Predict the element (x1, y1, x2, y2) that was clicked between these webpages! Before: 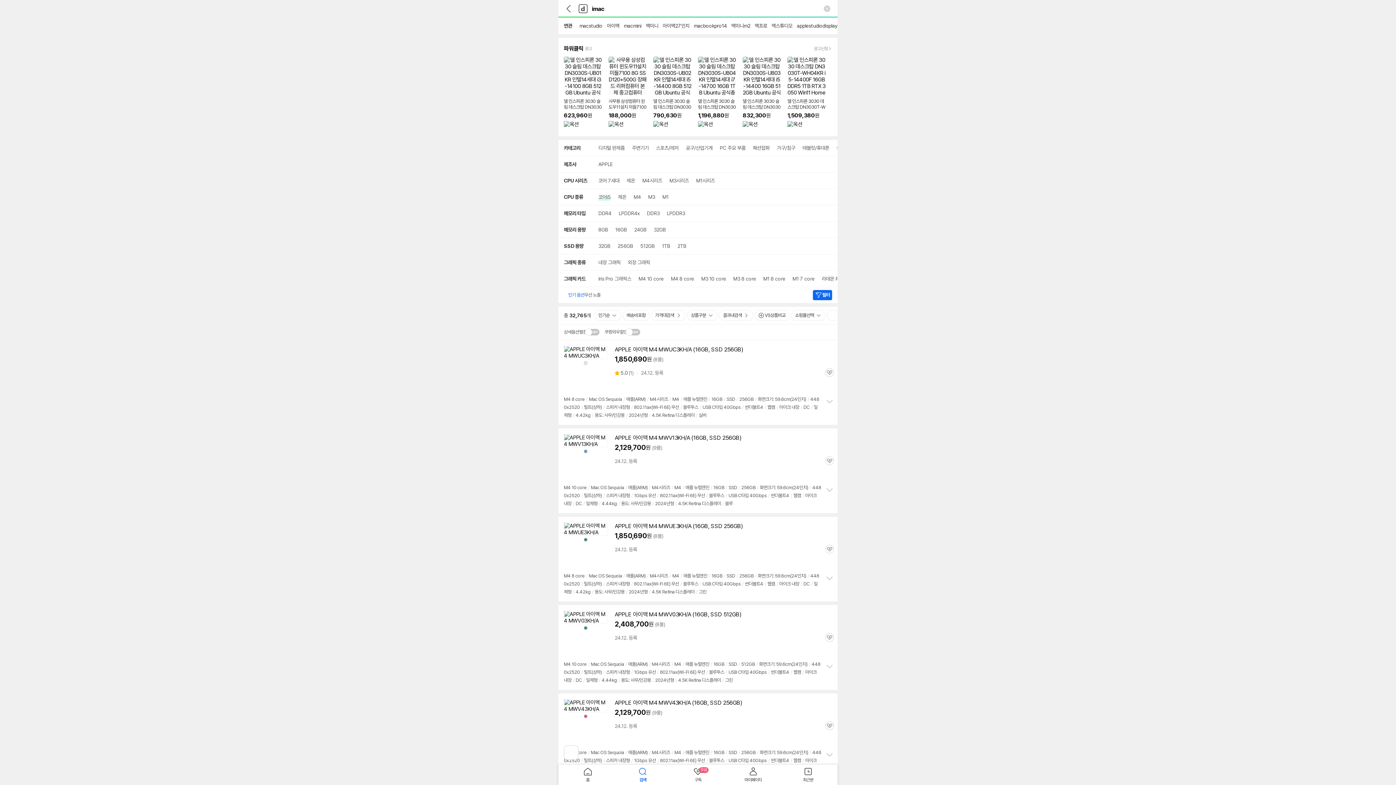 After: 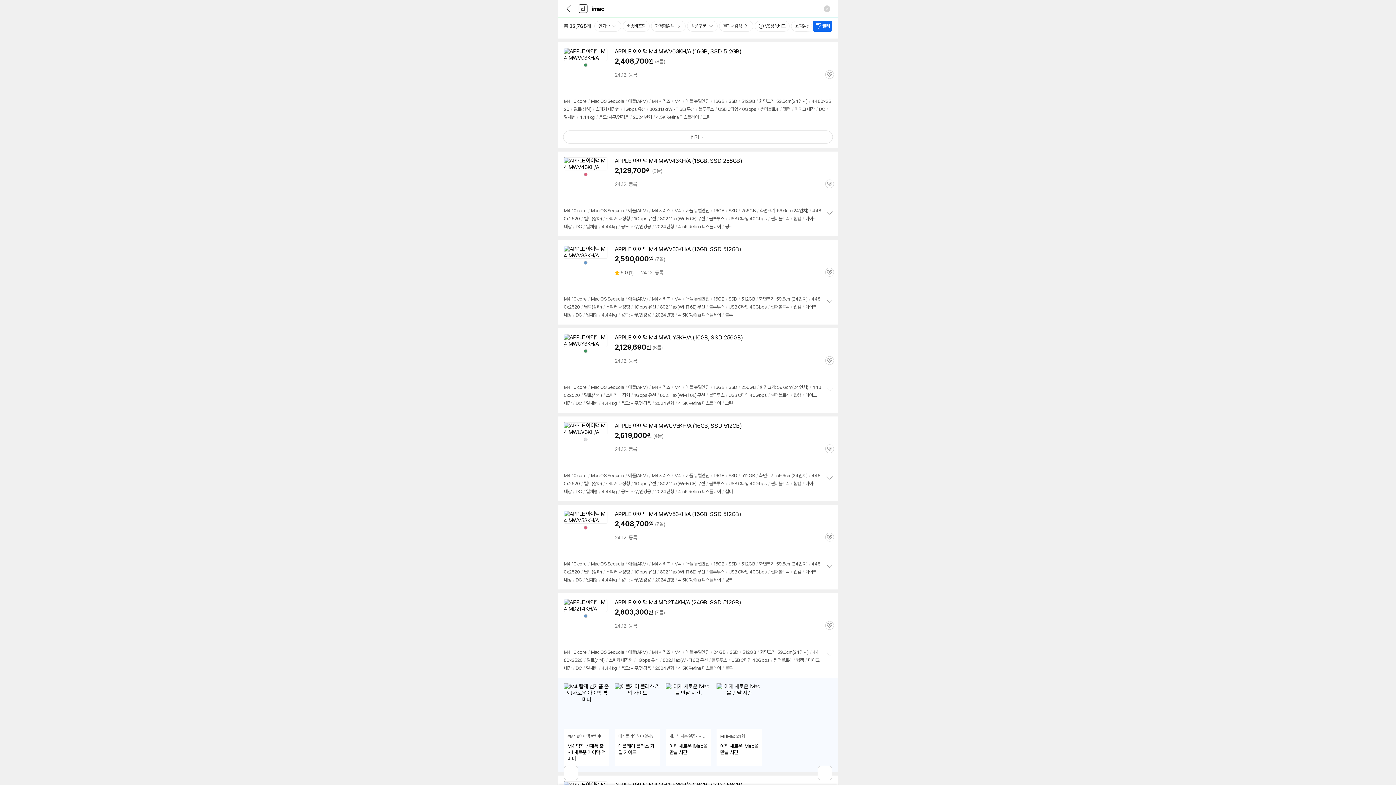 Action: label: 정보 펼치기 bbox: (821, 660, 837, 673)